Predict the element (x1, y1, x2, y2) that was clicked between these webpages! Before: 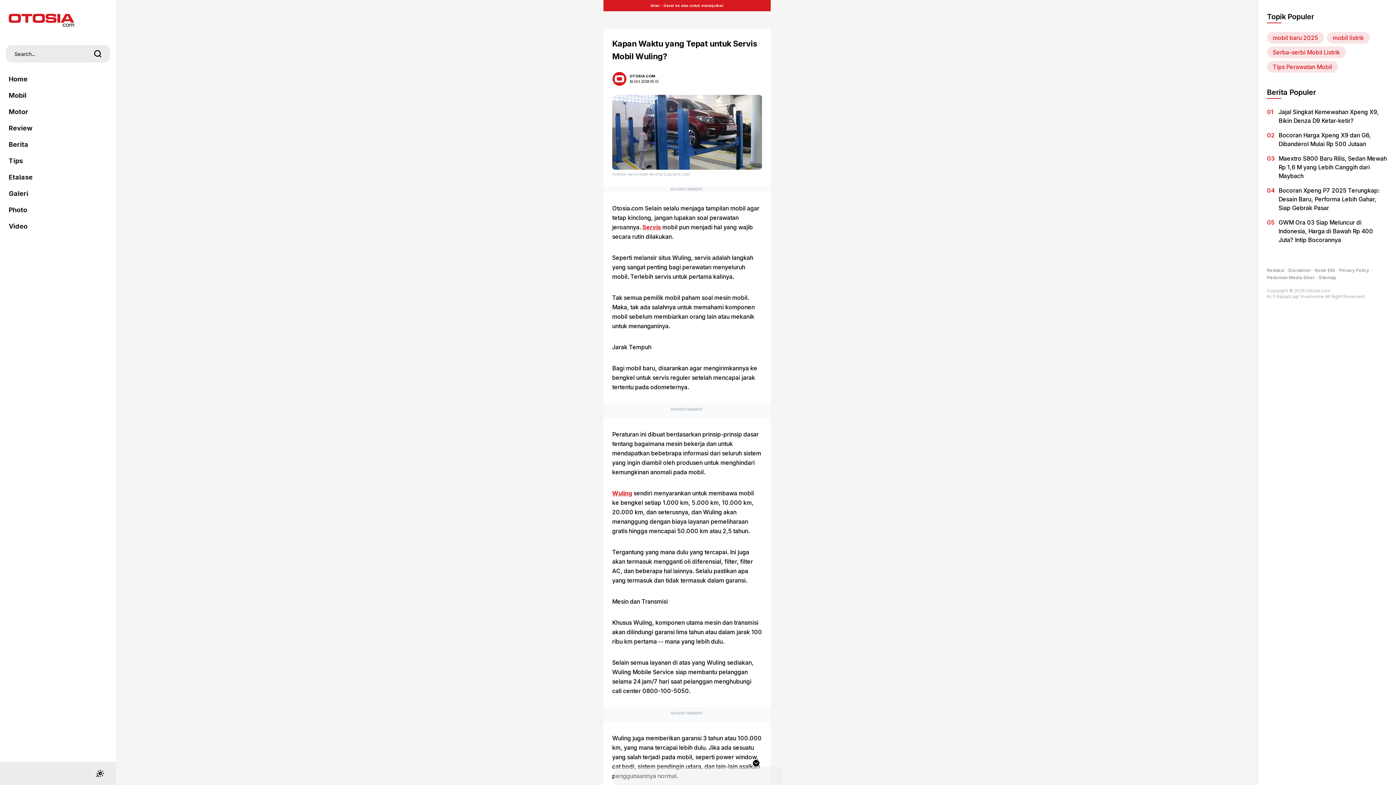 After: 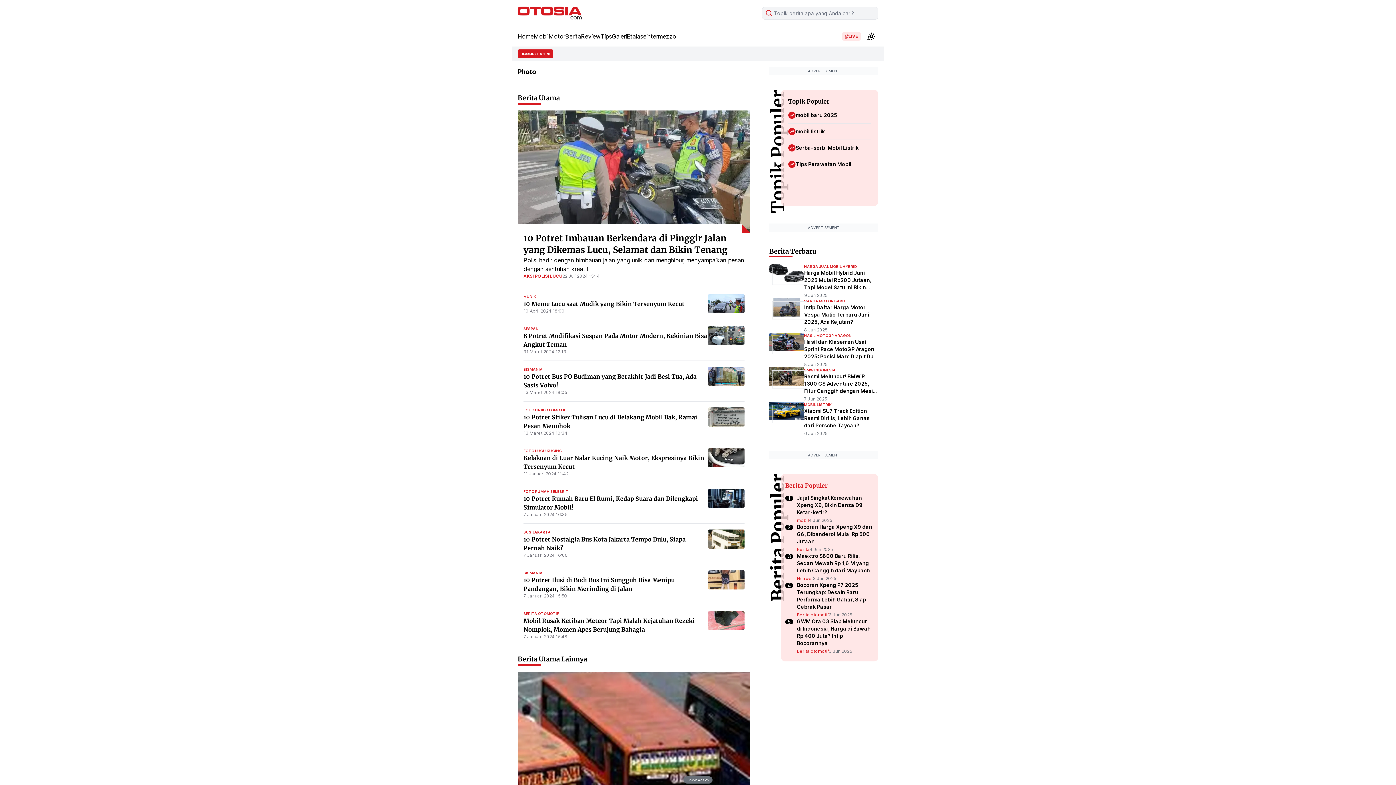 Action: label: Photo bbox: (8, 202, 107, 218)